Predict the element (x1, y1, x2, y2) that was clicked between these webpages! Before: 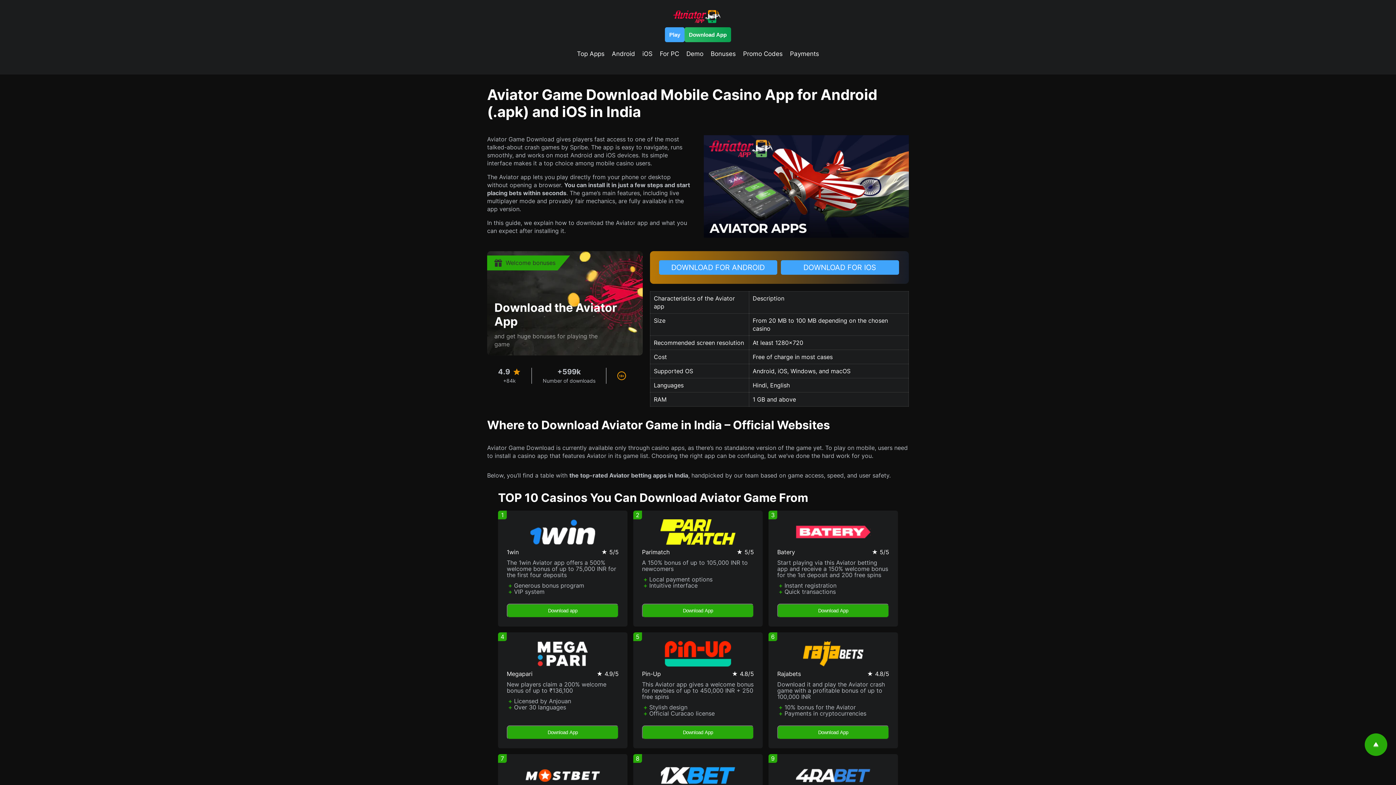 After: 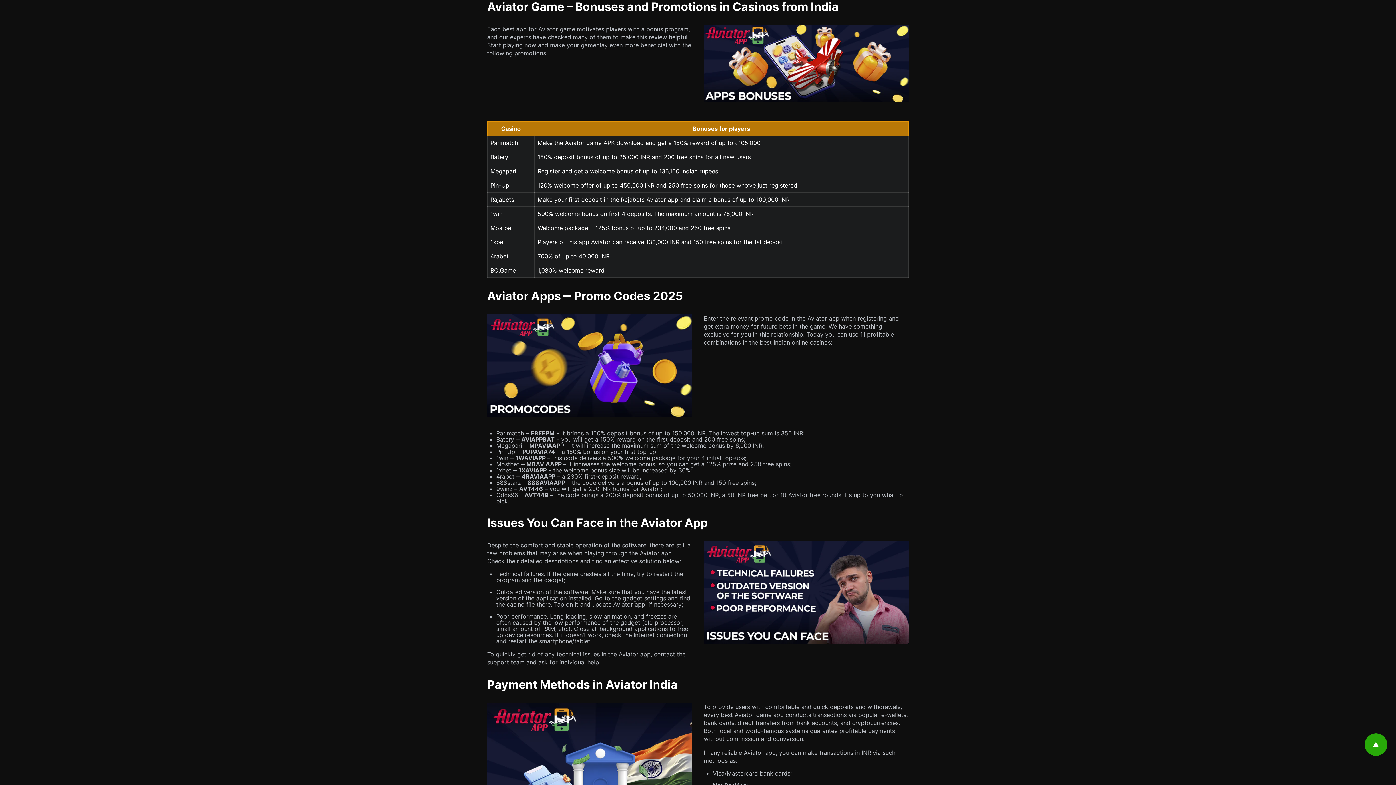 Action: label: Bonuses bbox: (707, 42, 739, 65)